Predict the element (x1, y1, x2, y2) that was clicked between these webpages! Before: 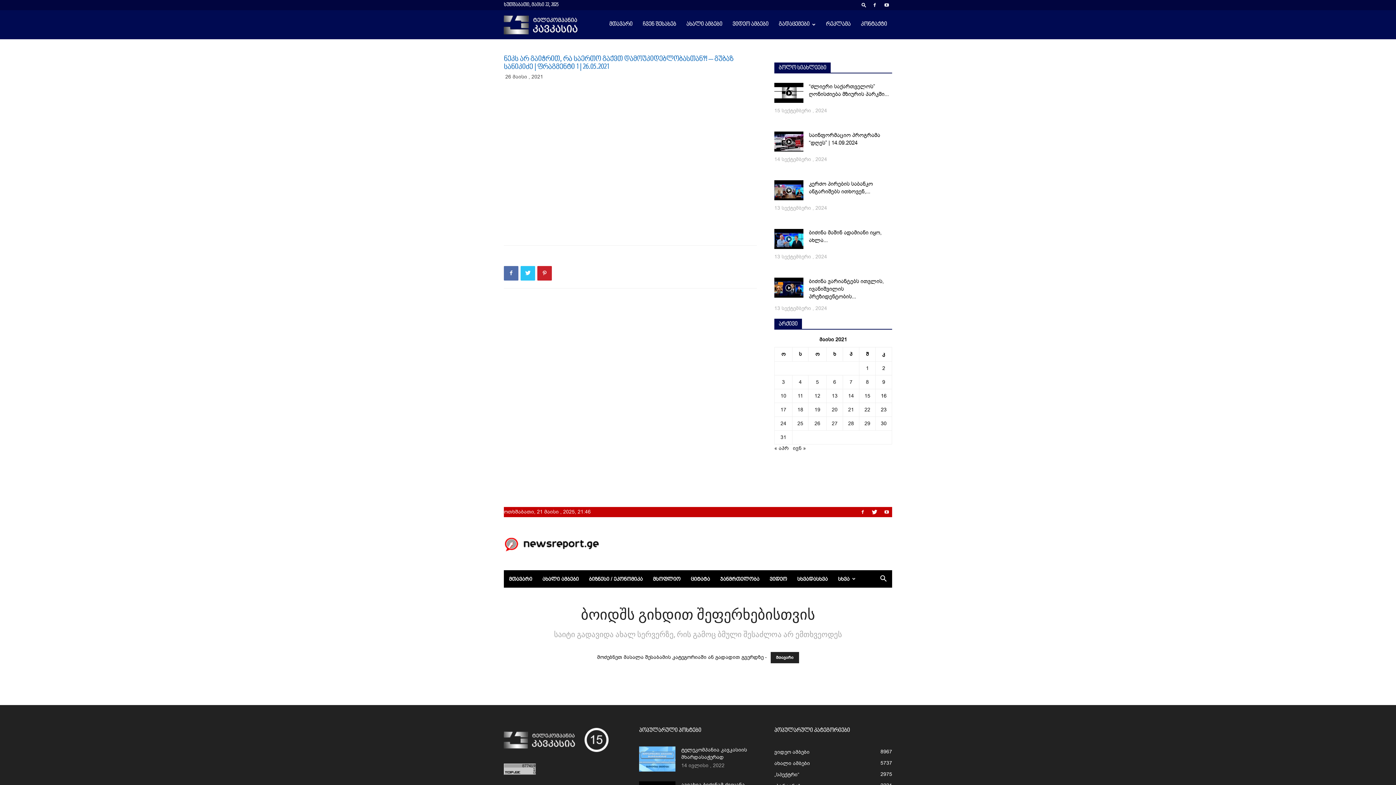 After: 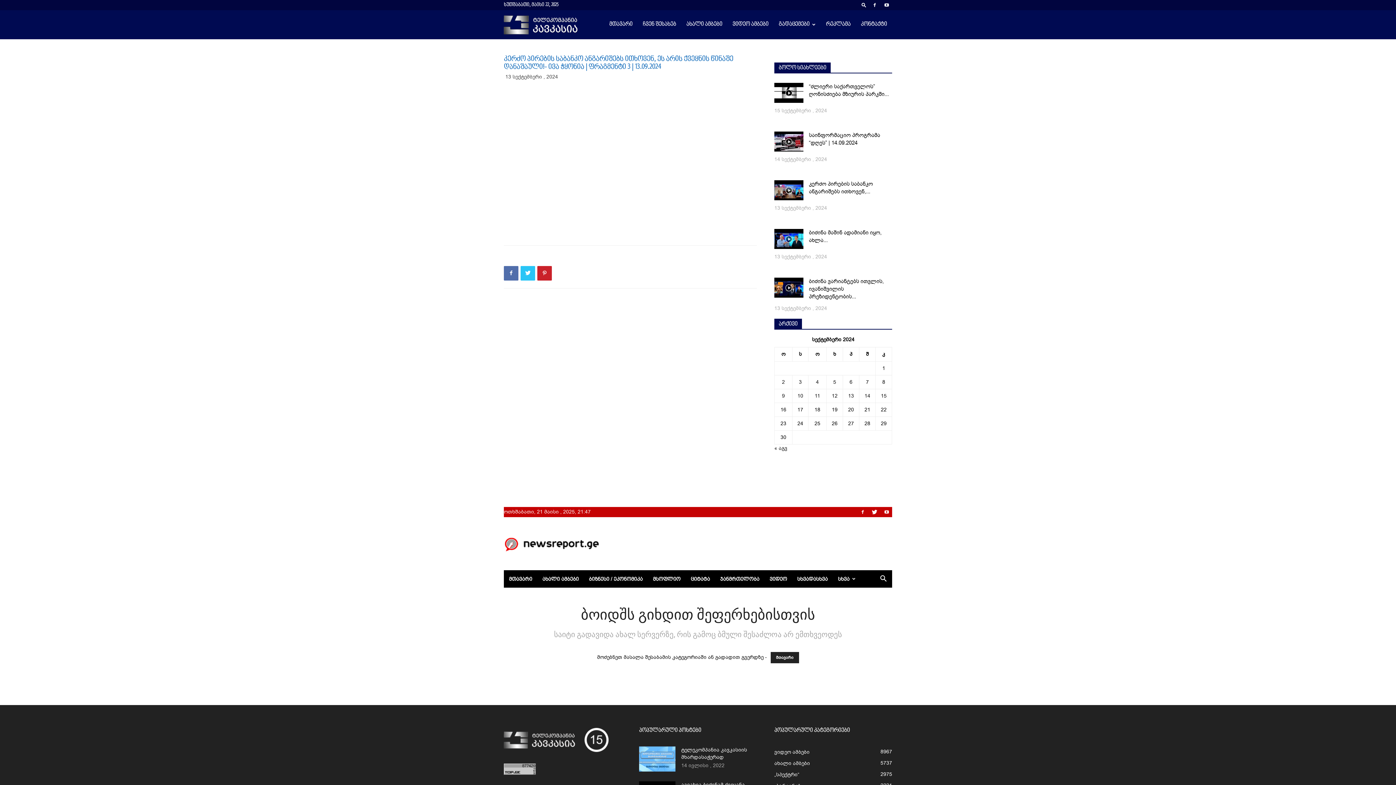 Action: bbox: (809, 180, 873, 195) label: კერძო პირების საბანკო ანგარიშებს ითხოვენ,...